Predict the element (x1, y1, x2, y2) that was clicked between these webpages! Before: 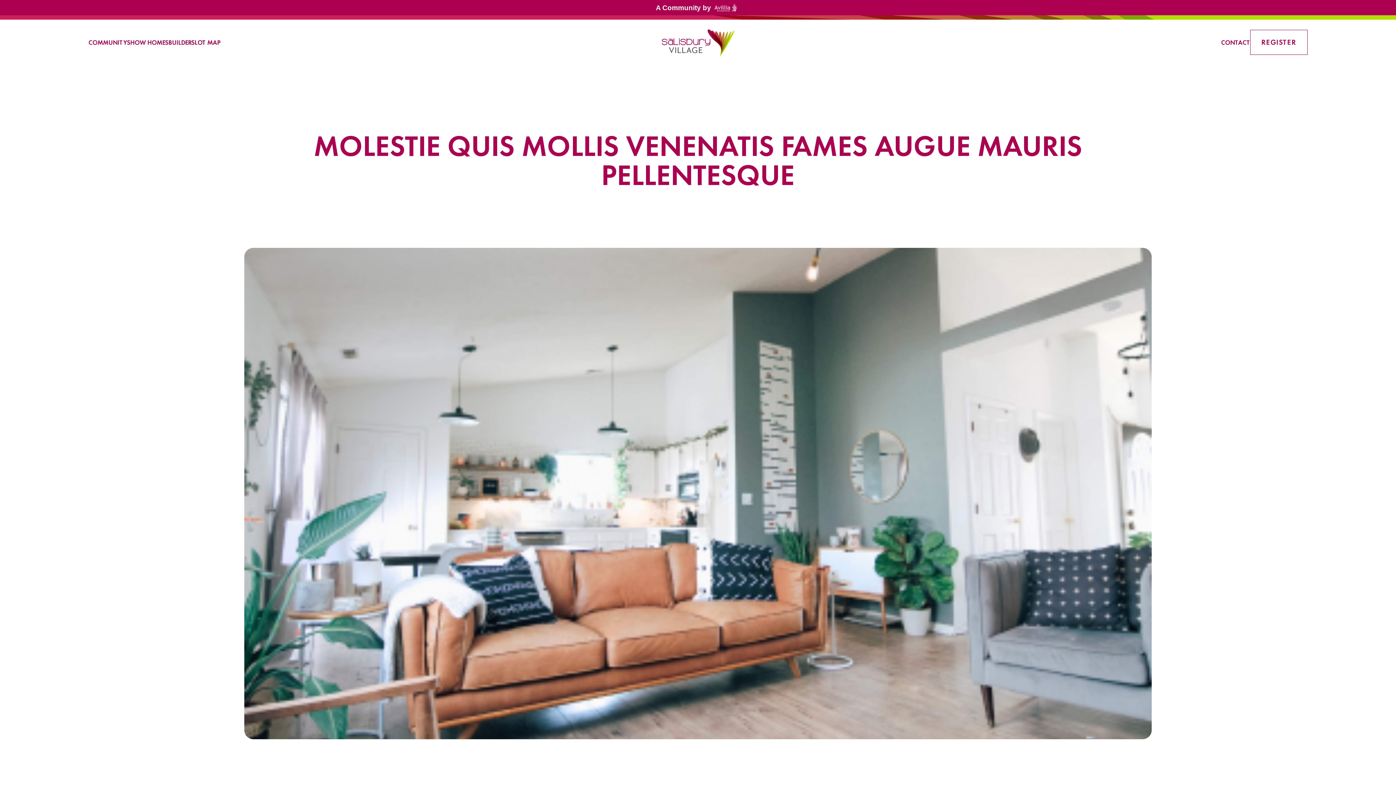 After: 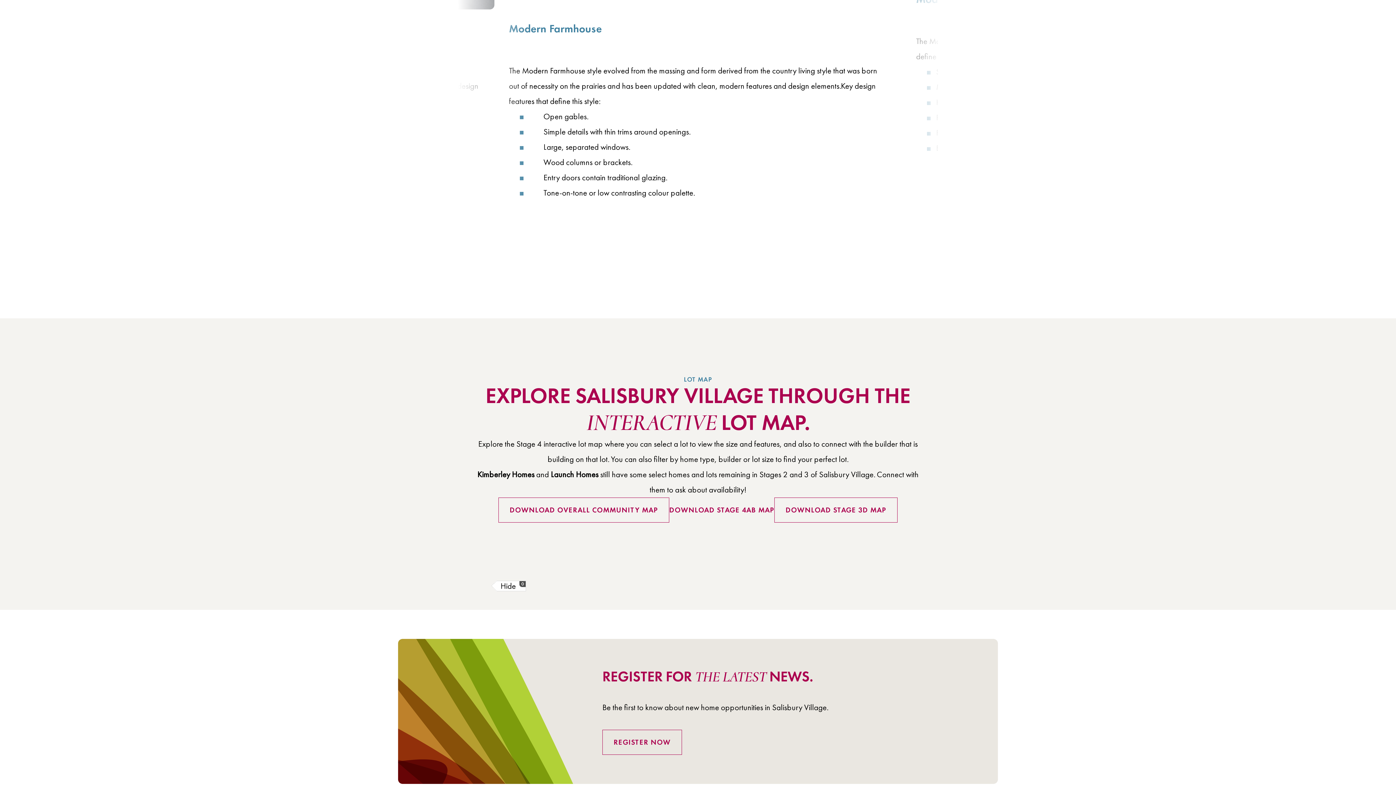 Action: label: LOT MAP bbox: (194, 38, 220, 46)